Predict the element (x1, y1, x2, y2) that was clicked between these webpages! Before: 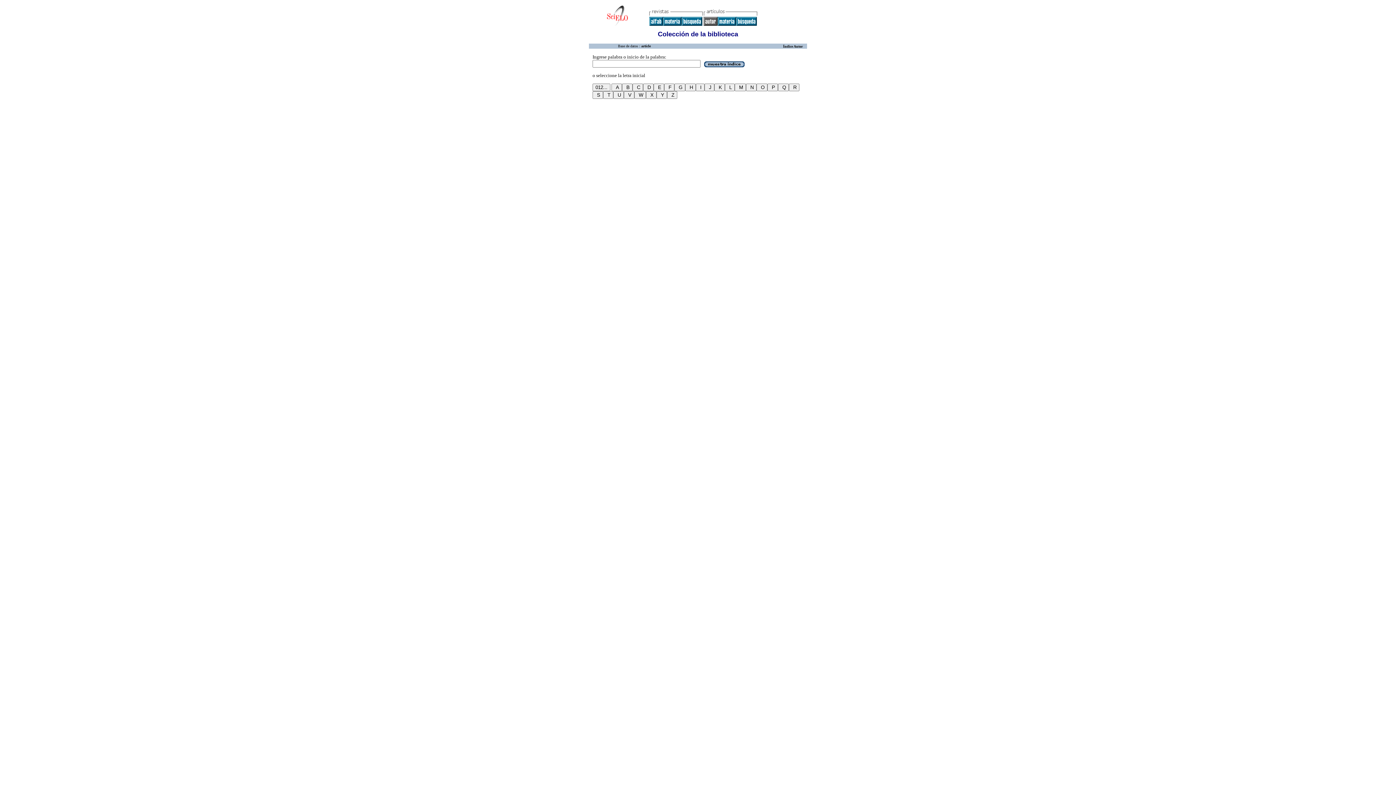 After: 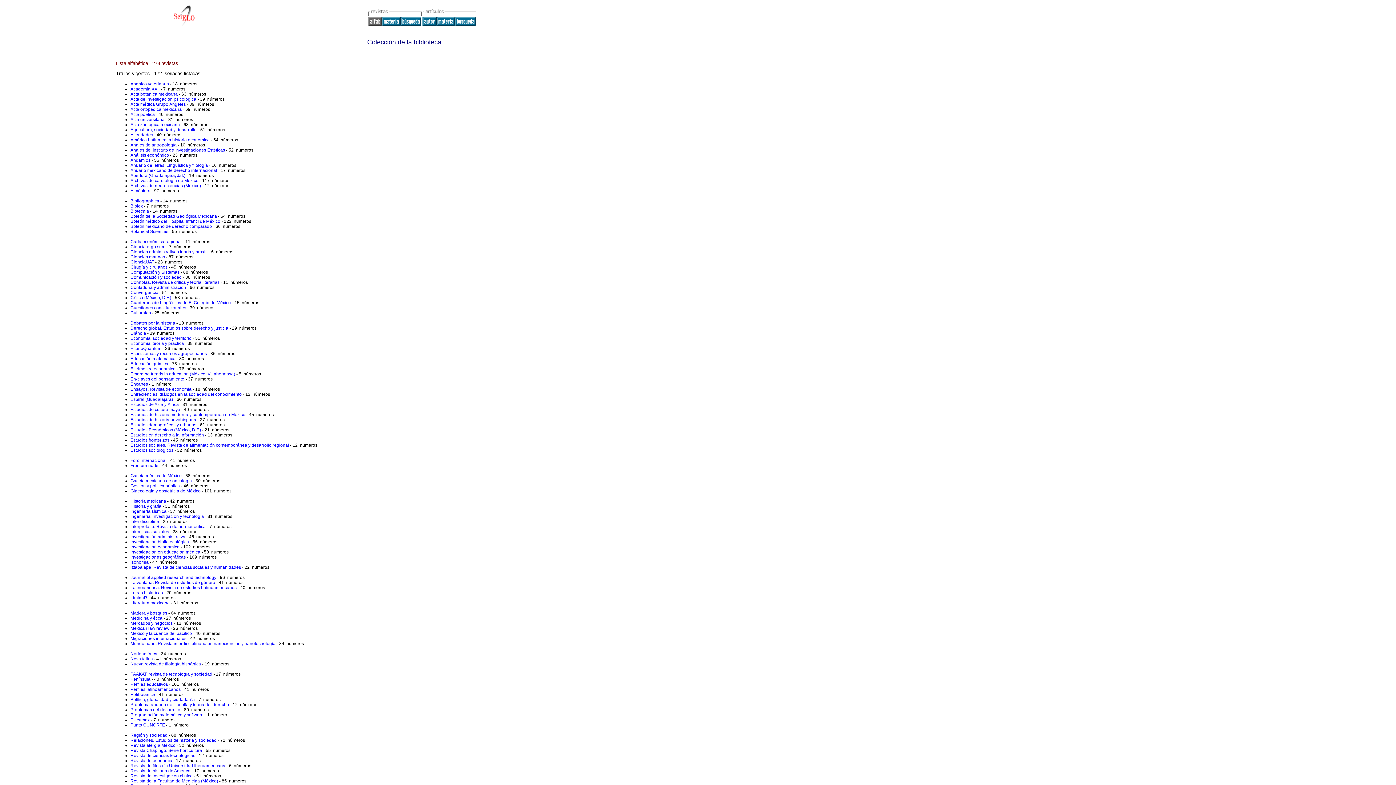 Action: bbox: (649, 21, 663, 26)